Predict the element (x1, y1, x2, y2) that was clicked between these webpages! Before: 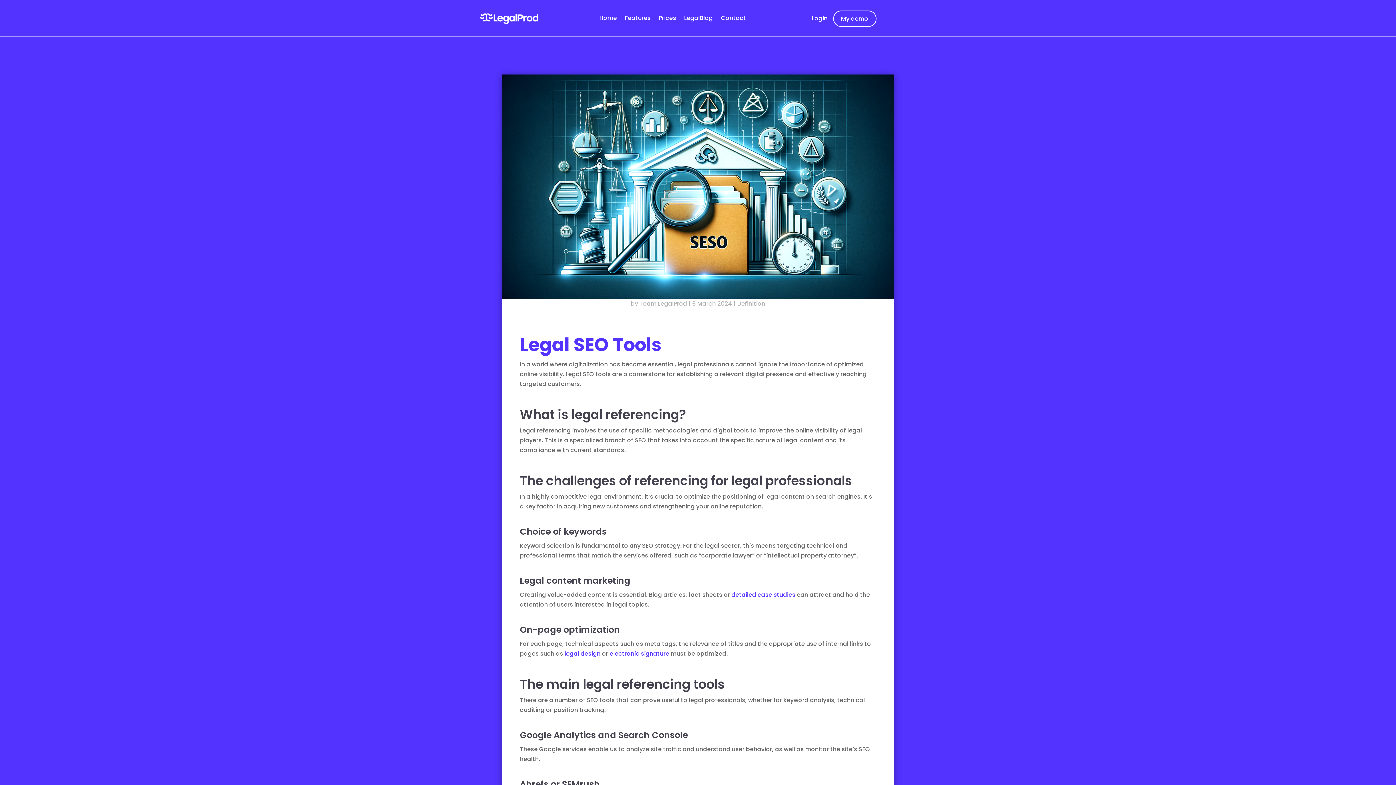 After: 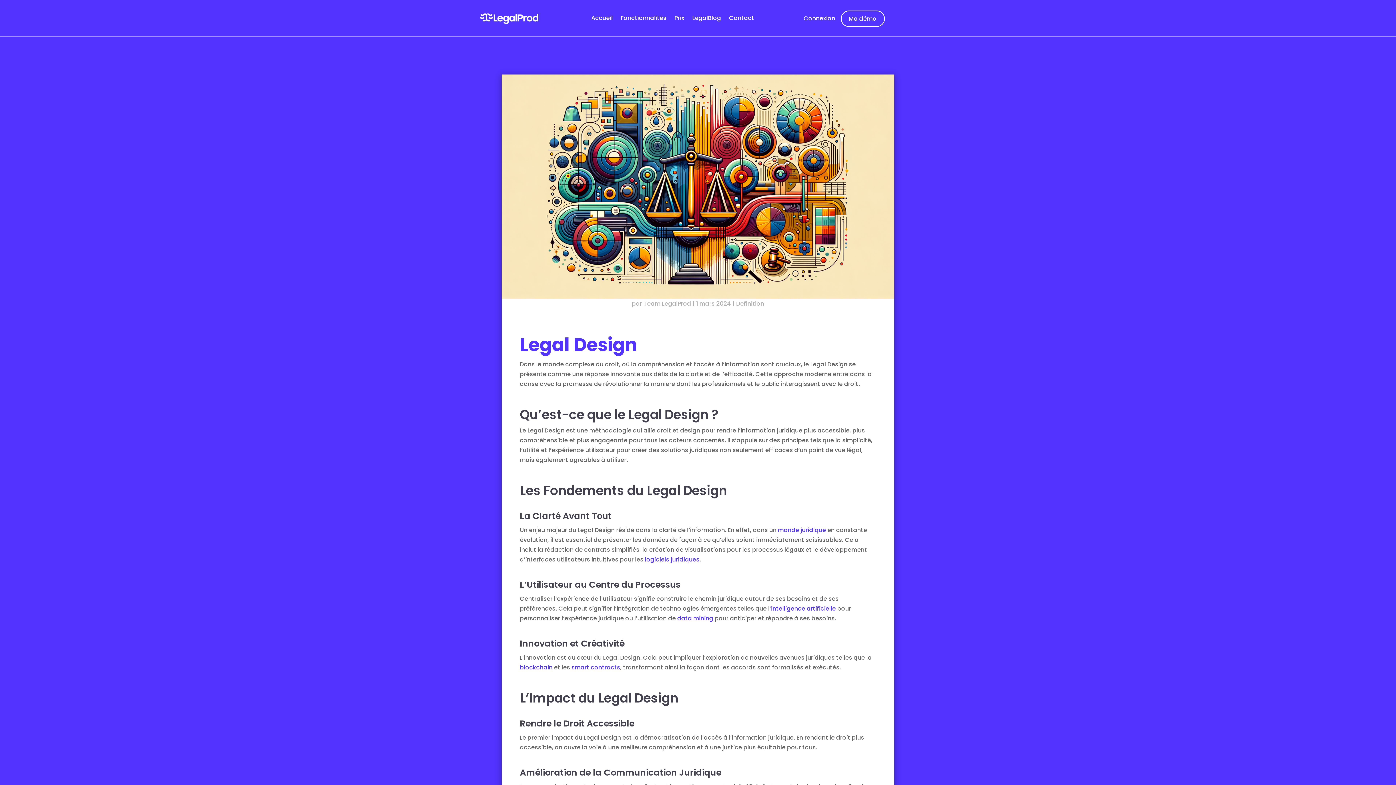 Action: label: legal design bbox: (564, 649, 600, 658)